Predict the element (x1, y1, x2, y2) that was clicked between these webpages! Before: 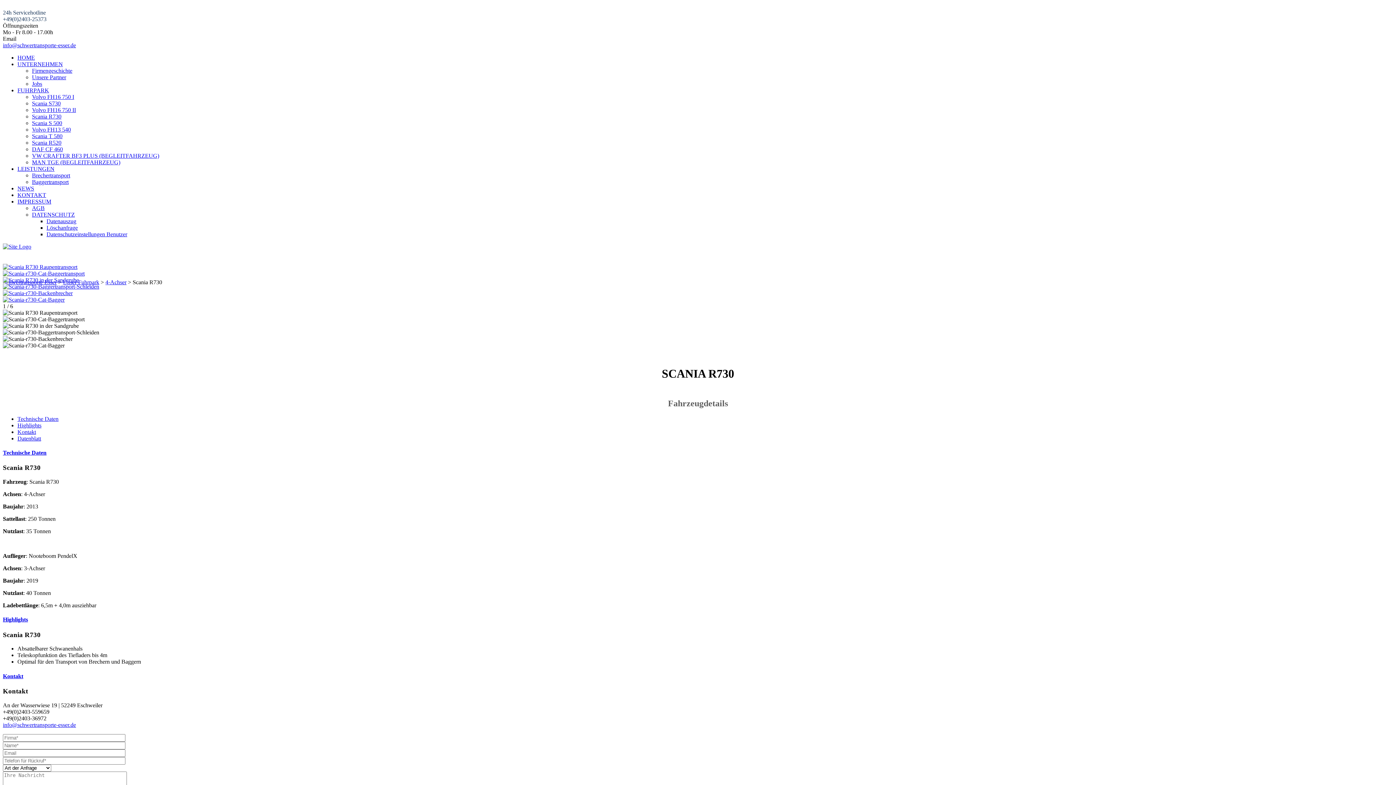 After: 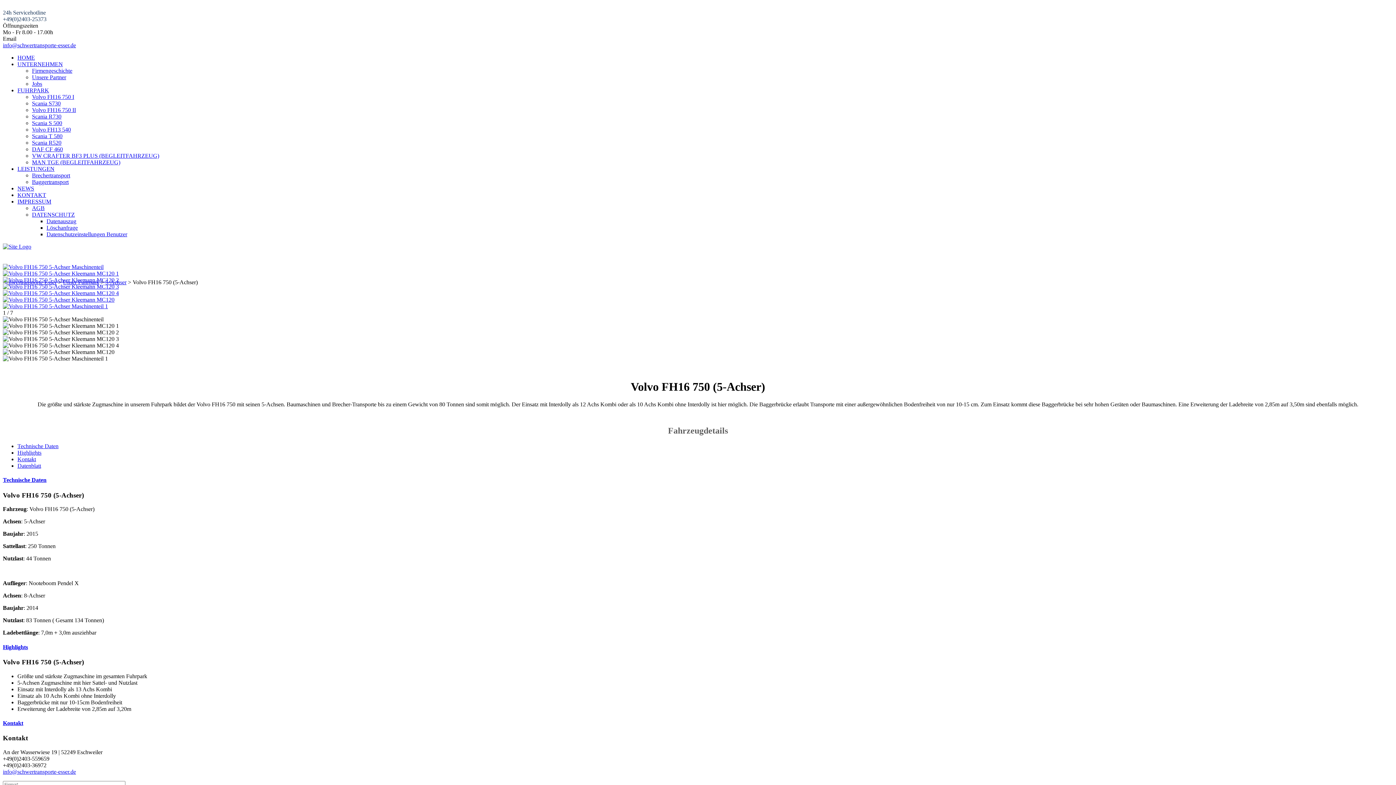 Action: label: Volvo FH16 750 I bbox: (32, 93, 74, 100)